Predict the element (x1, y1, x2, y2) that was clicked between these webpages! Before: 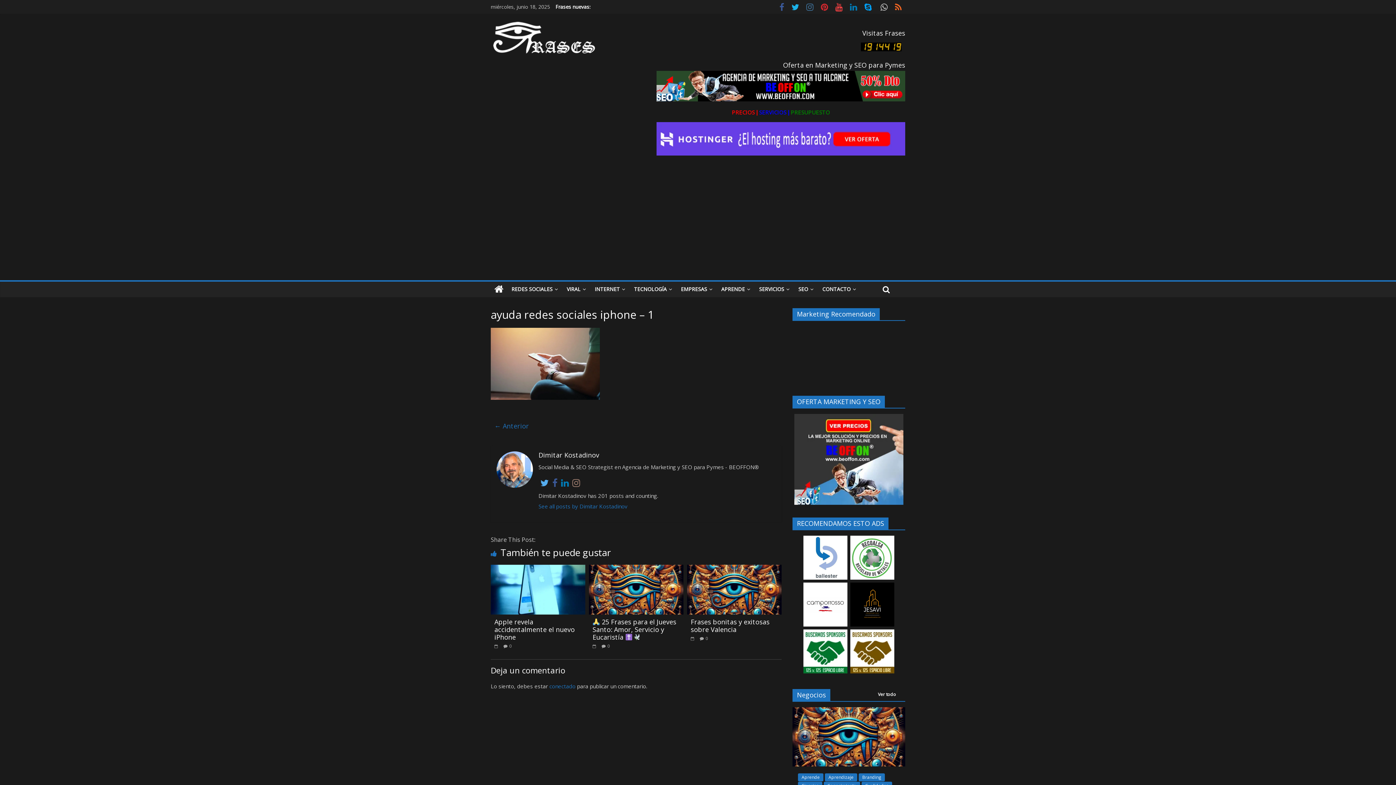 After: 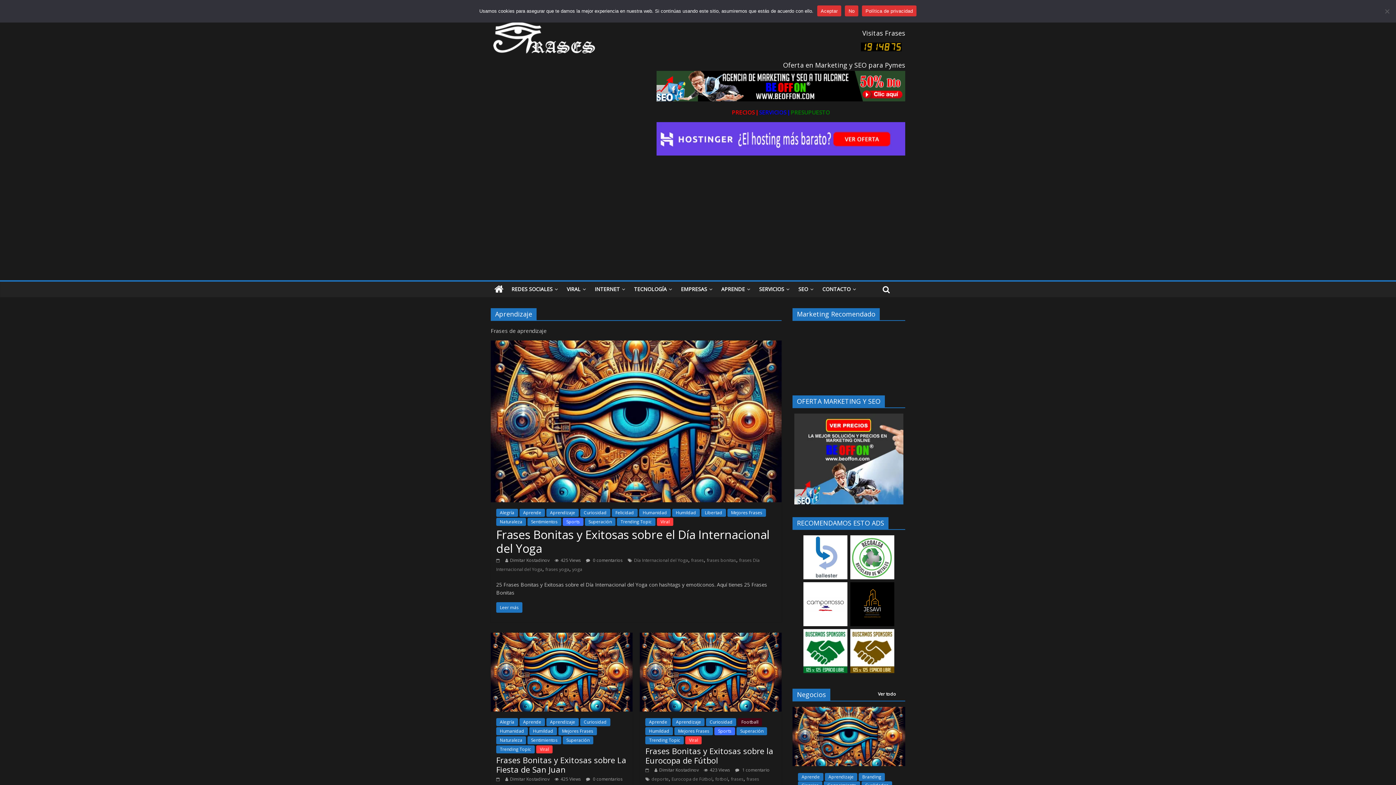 Action: label: Aprendizaje bbox: (825, 773, 857, 781)